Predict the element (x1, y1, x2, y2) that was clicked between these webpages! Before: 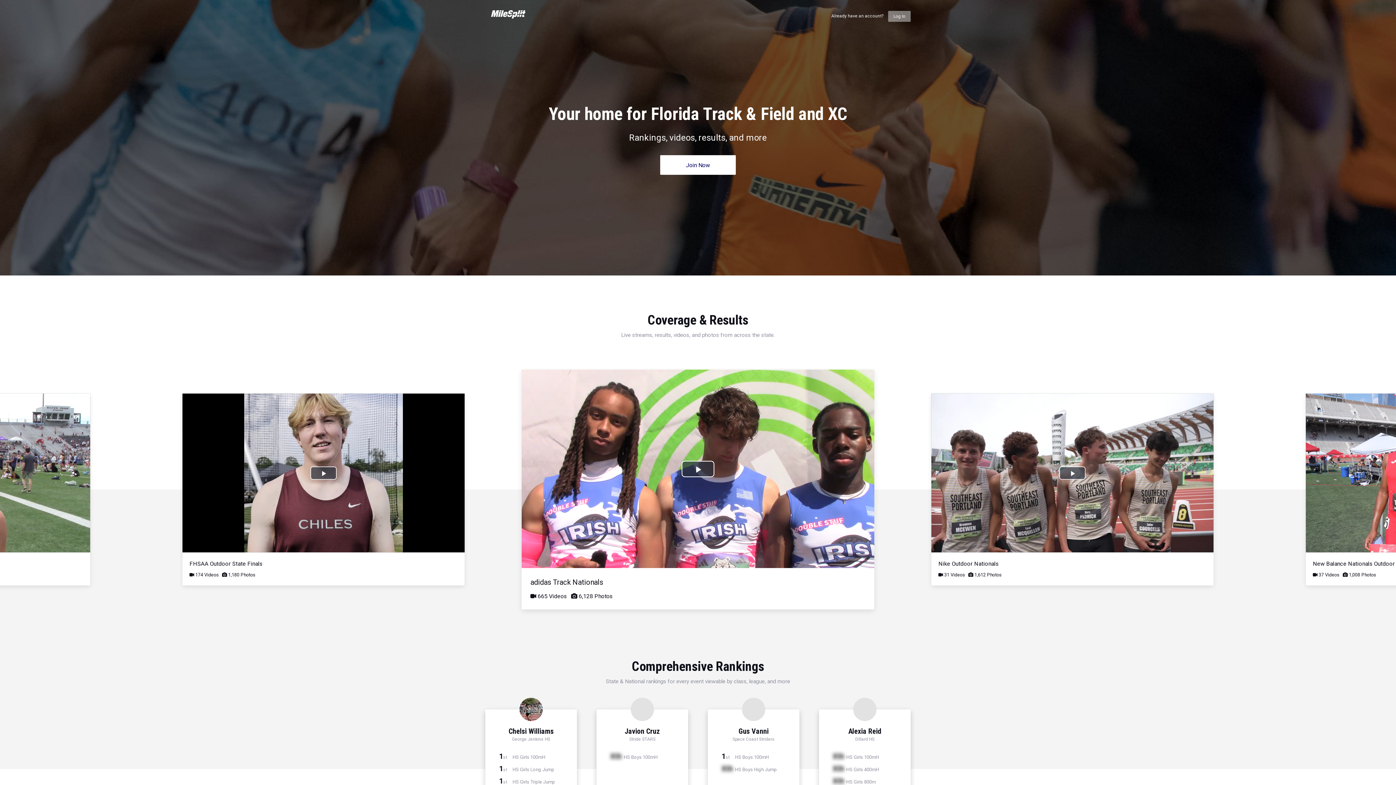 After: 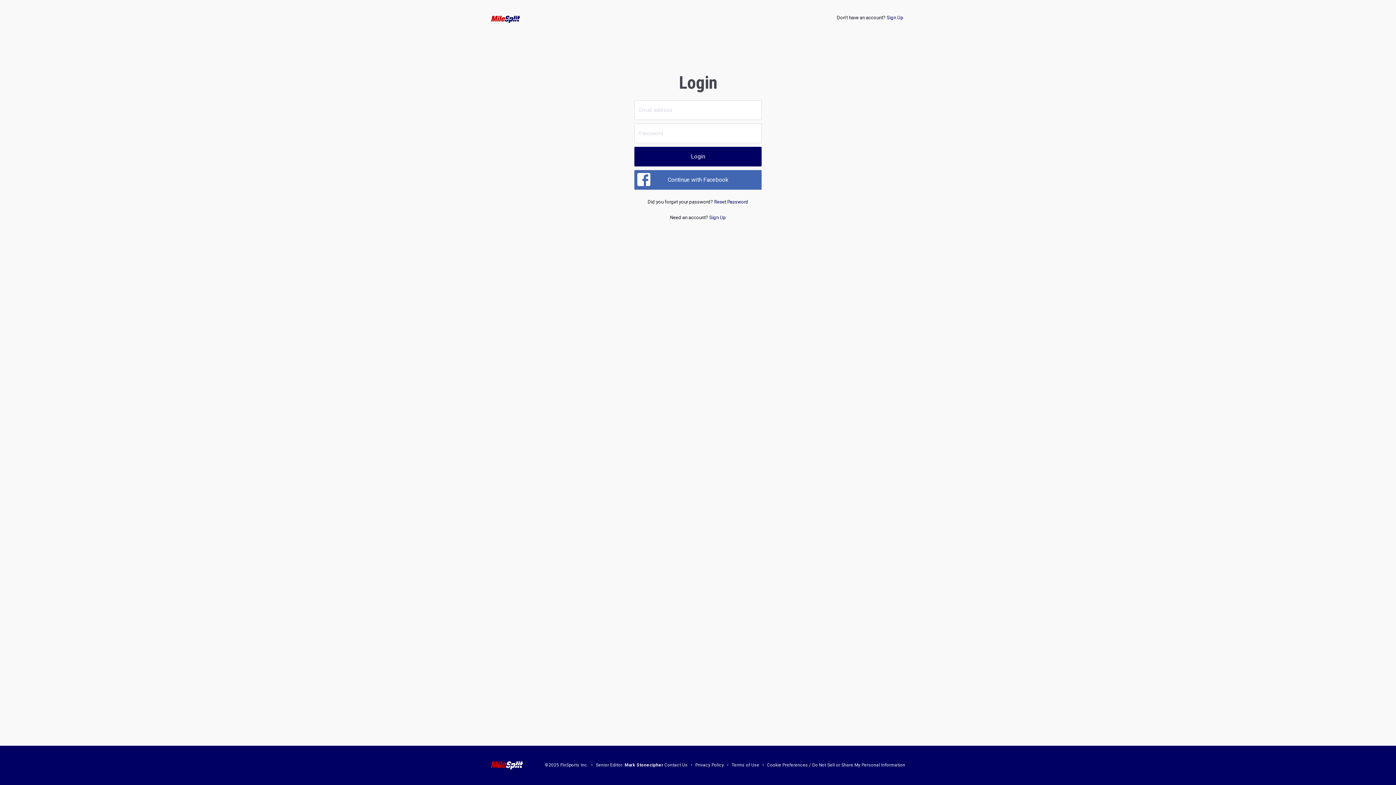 Action: bbox: (888, 10, 910, 21) label: Log In